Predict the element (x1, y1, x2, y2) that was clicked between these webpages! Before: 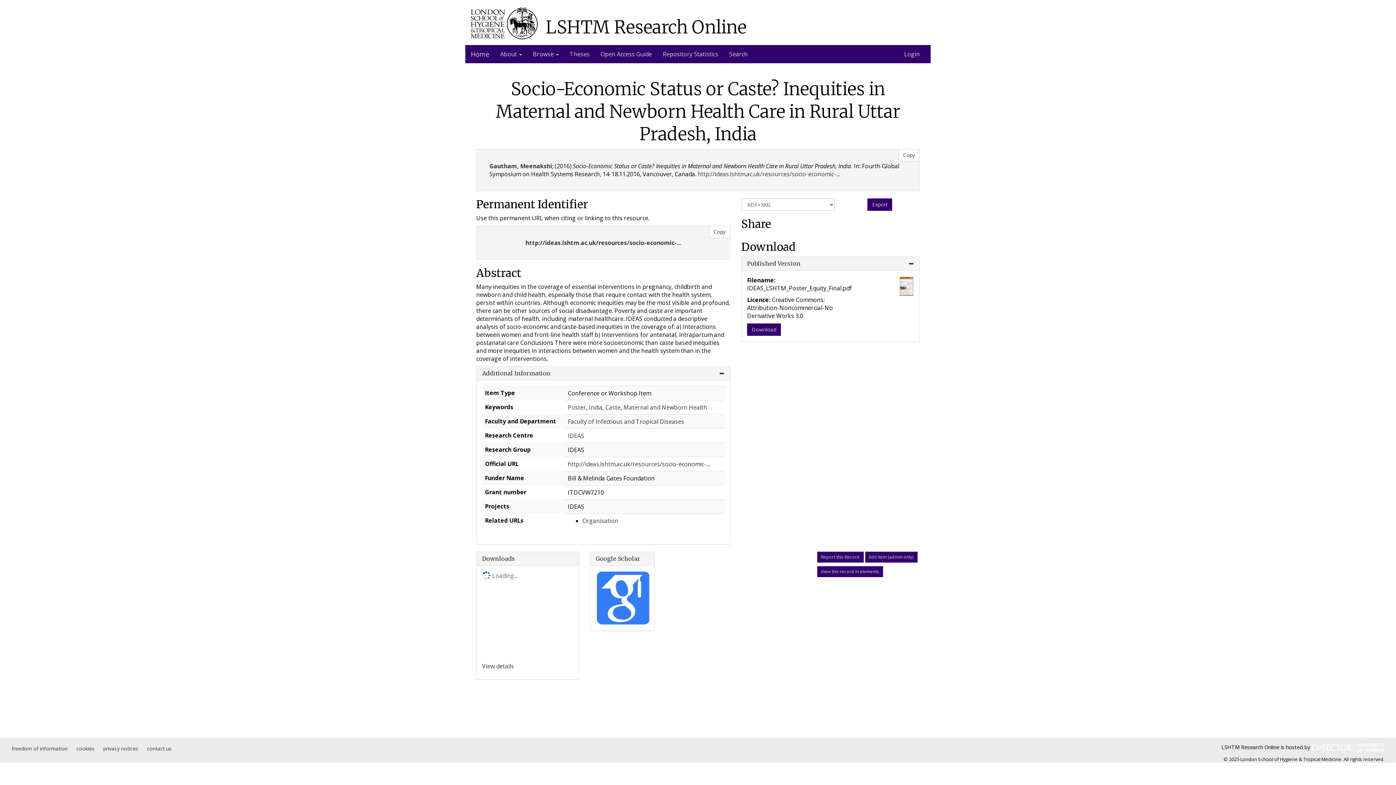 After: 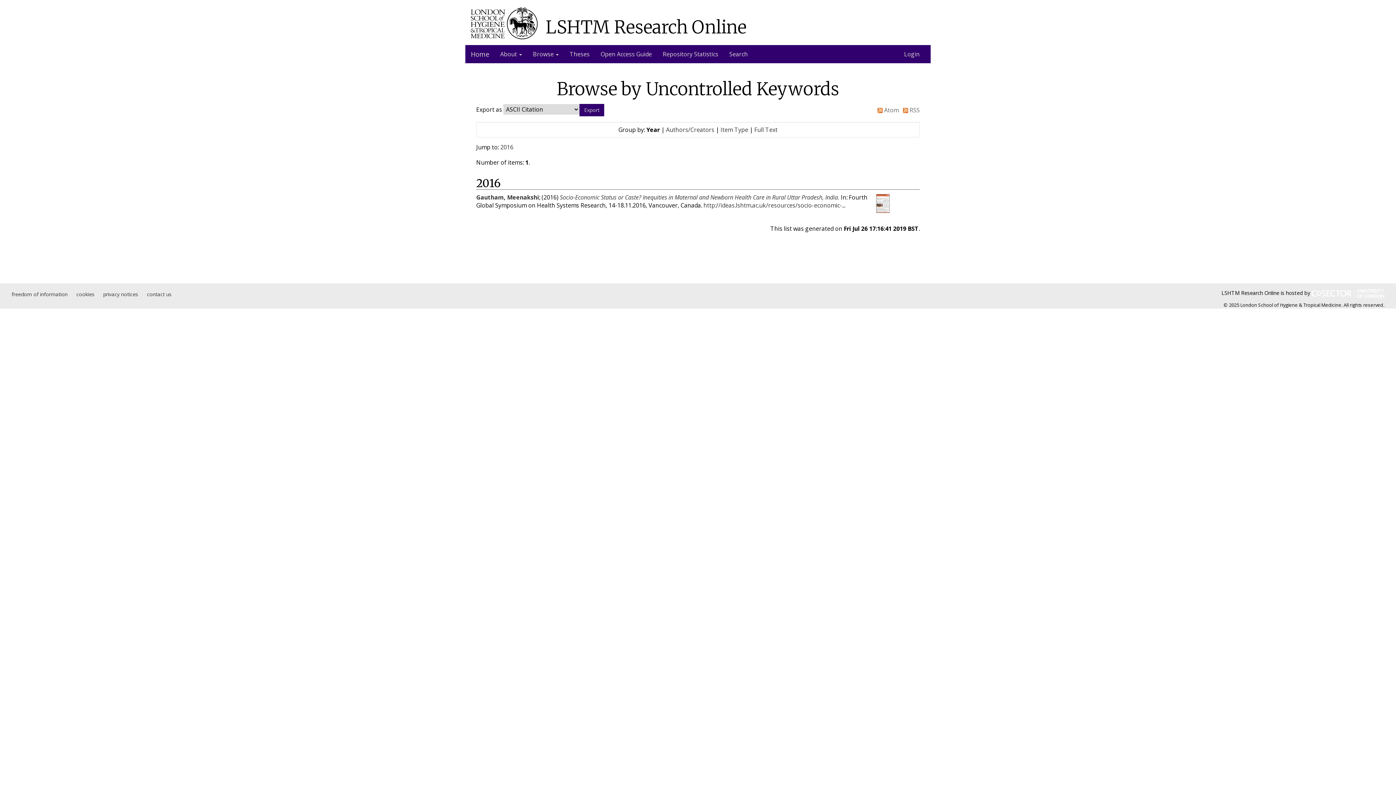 Action: label: Poster bbox: (568, 403, 586, 411)